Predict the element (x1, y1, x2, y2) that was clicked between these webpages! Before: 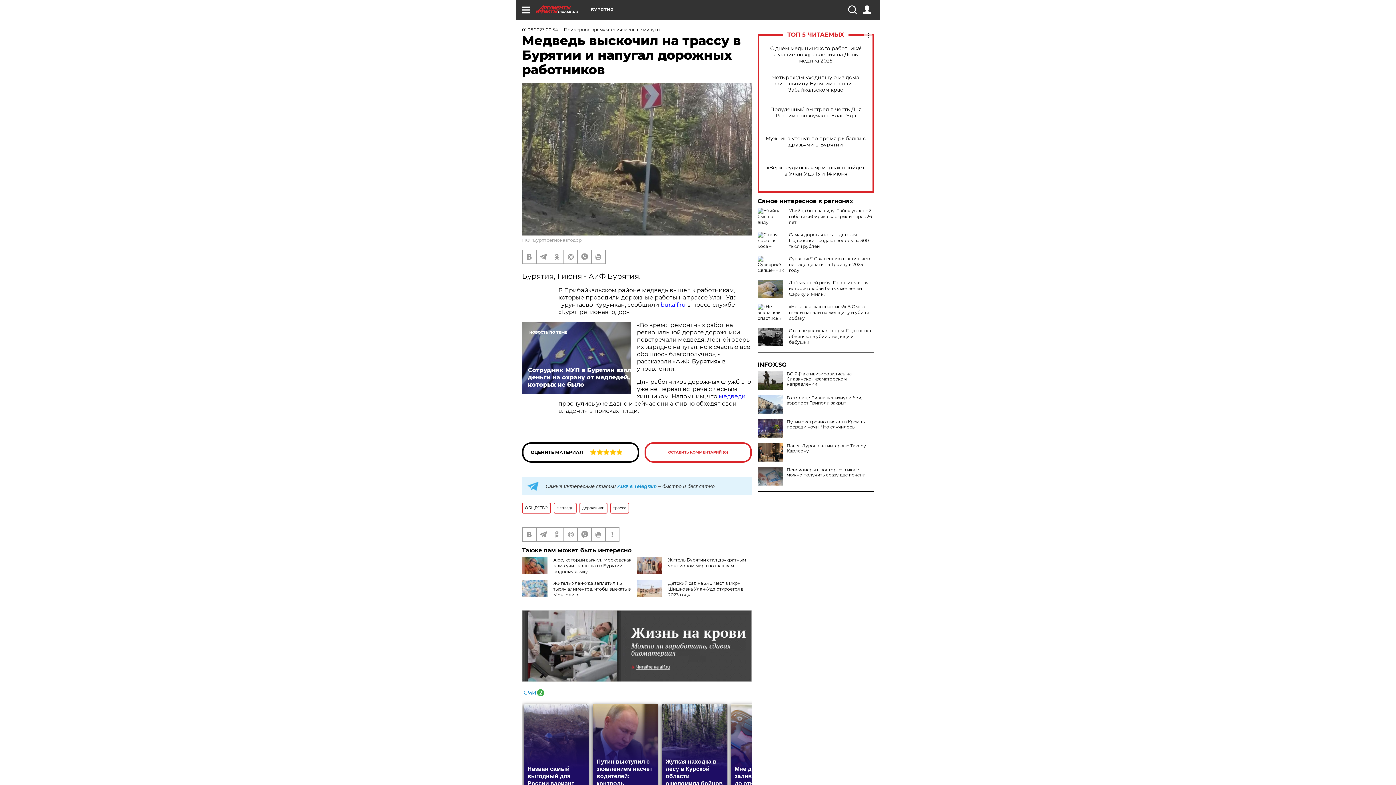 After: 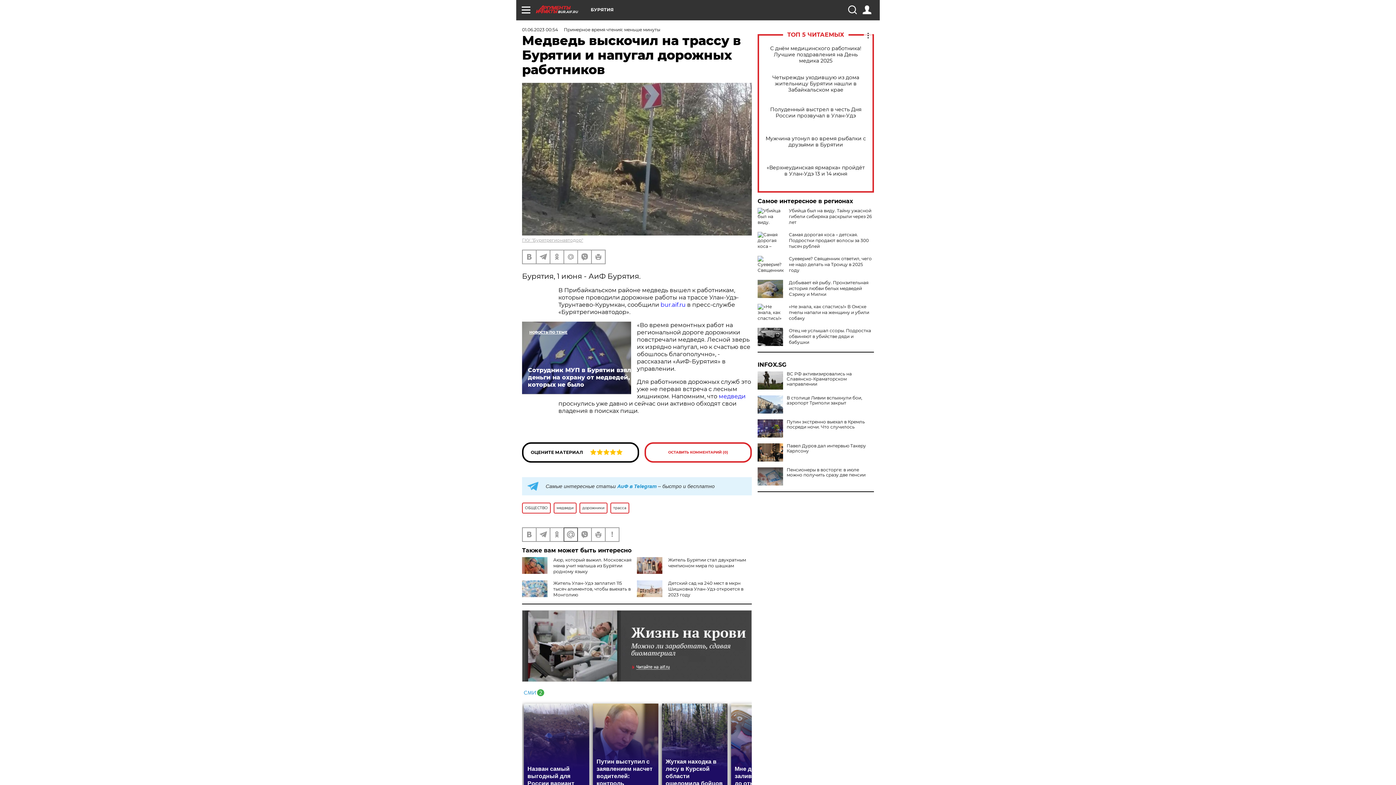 Action: bbox: (564, 528, 577, 541)